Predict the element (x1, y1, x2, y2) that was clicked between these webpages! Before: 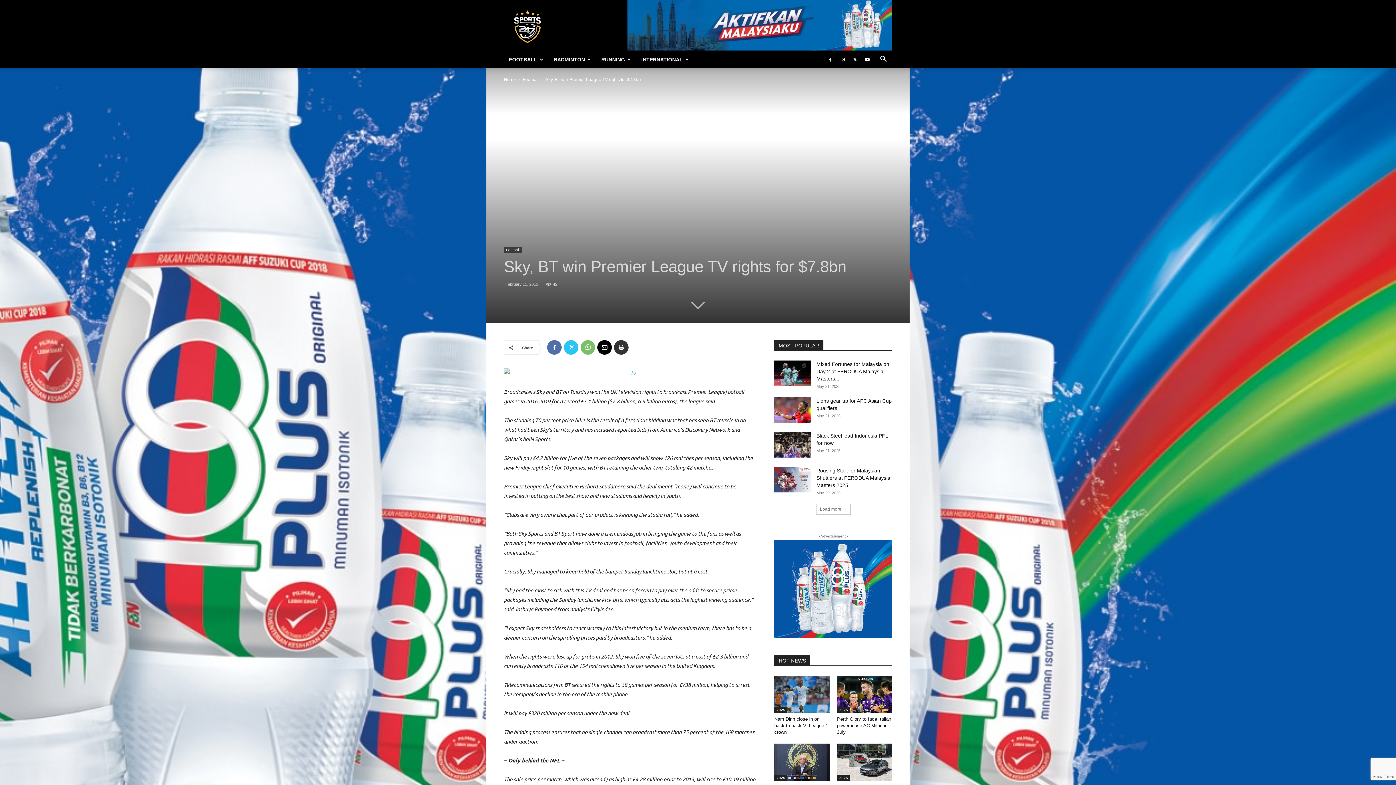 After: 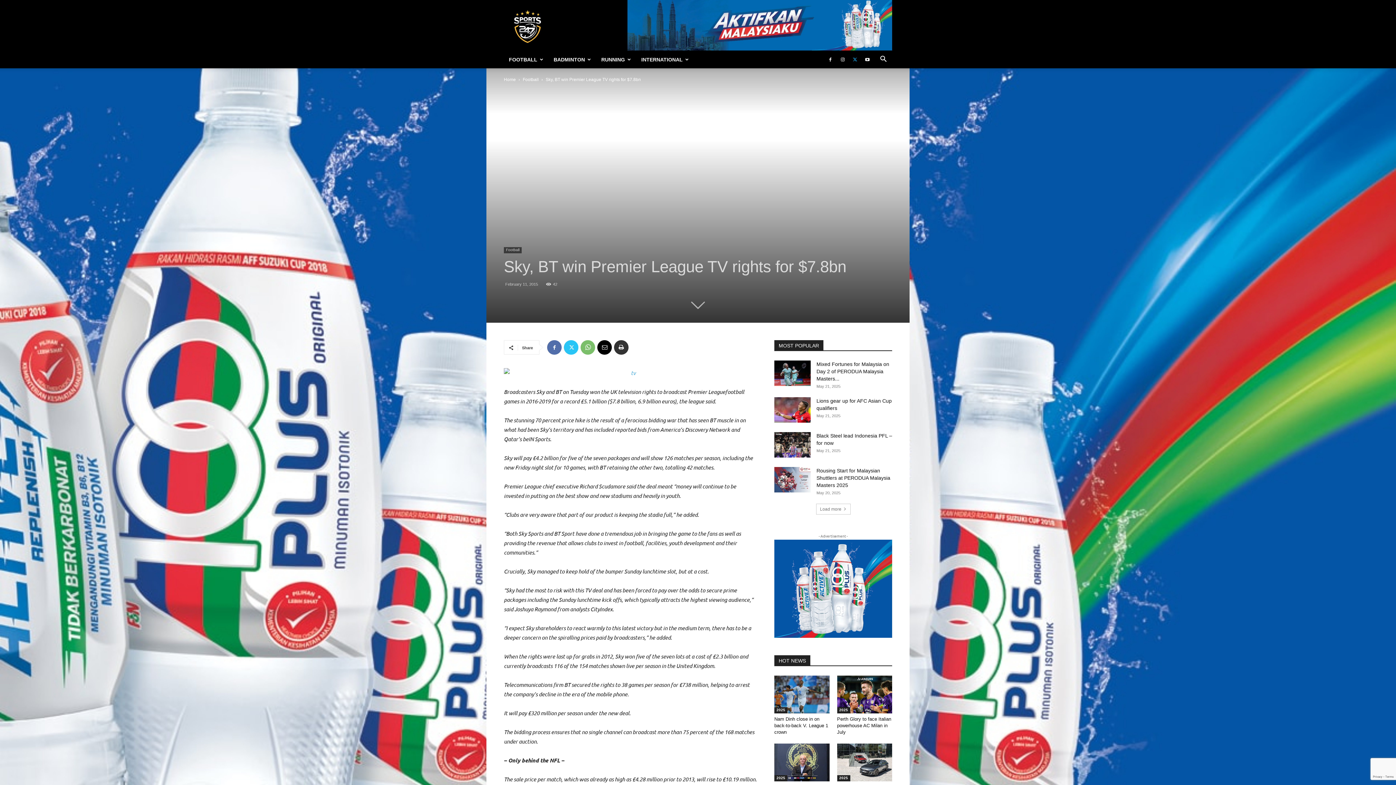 Action: bbox: (849, 50, 860, 68)